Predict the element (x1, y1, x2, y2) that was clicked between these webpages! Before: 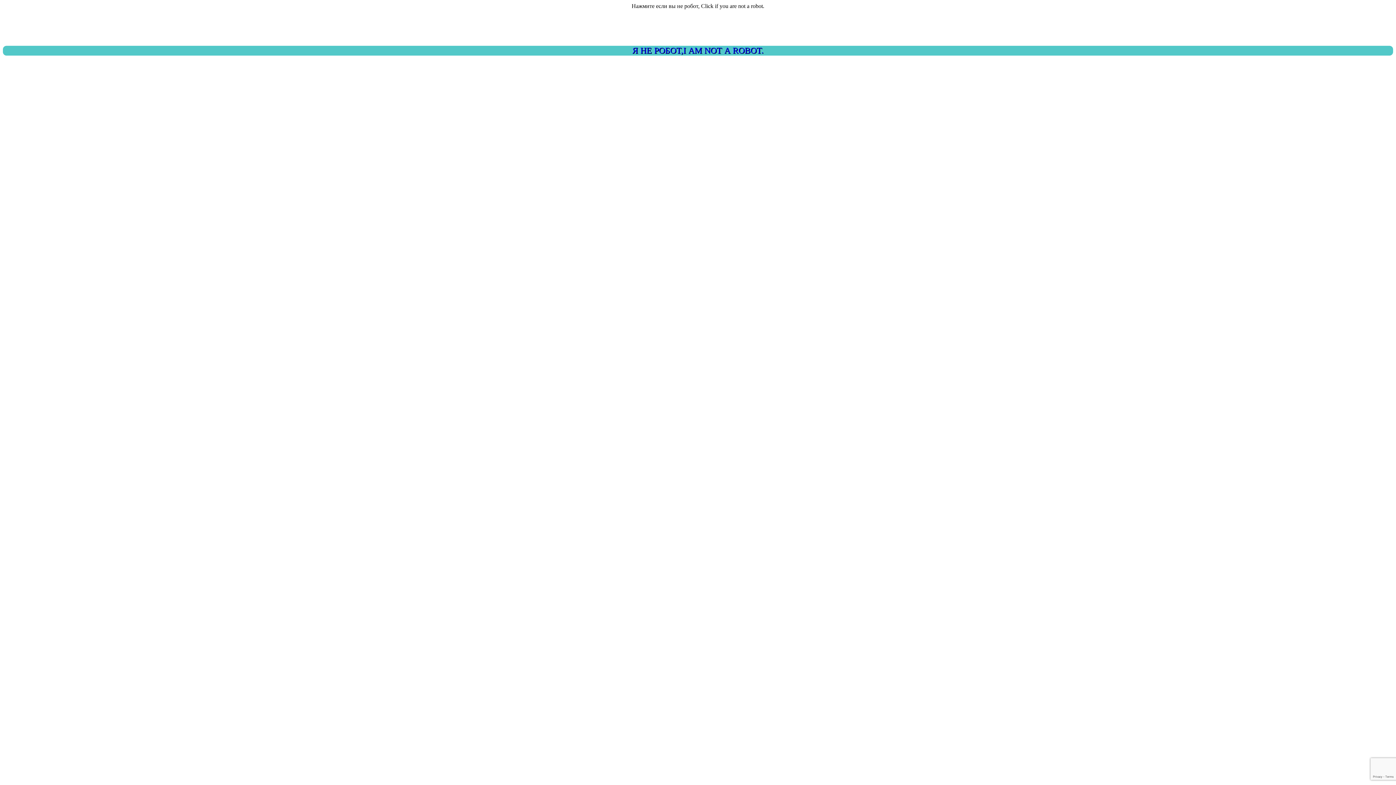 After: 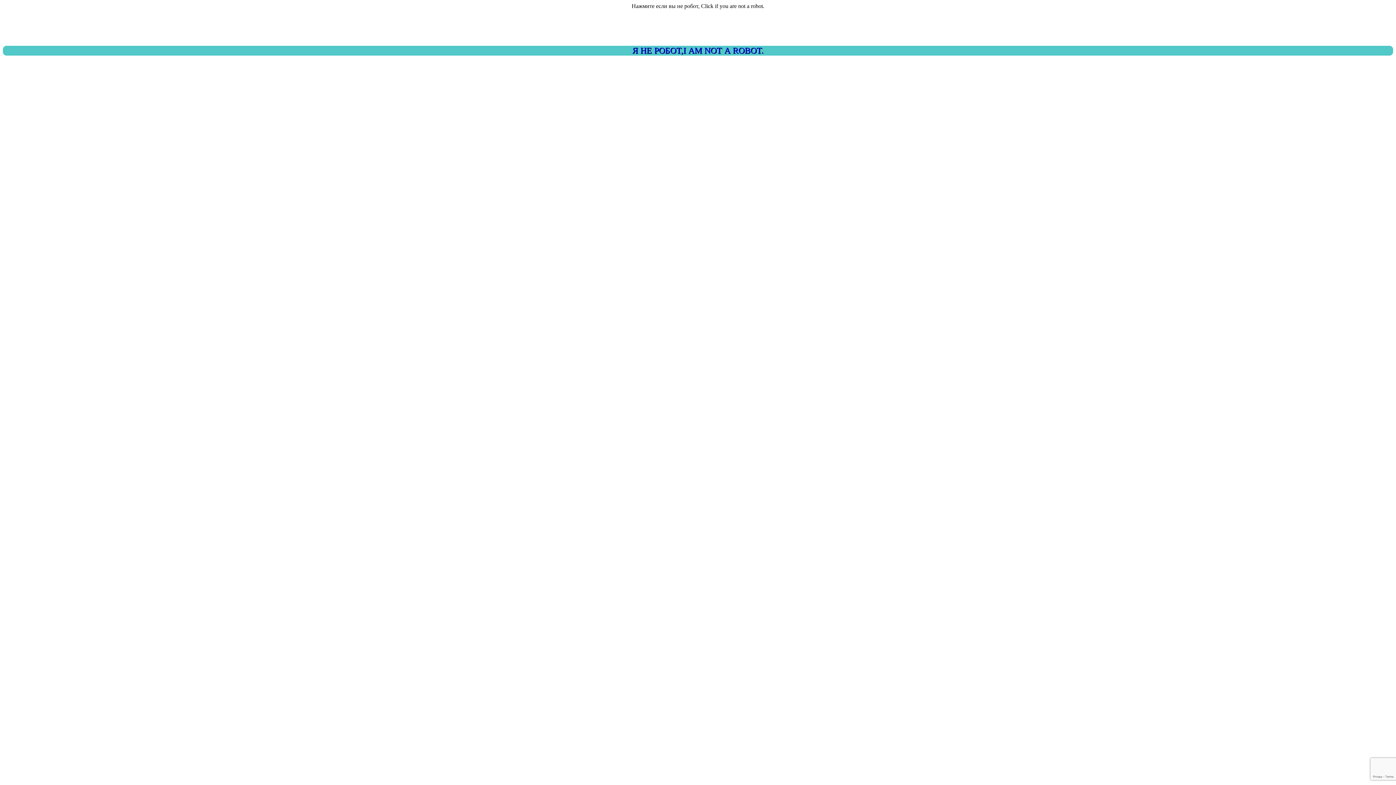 Action: bbox: (2, 45, 1393, 55) label: Я НЕ РОБОТ,I AM NOT A ROBOT.